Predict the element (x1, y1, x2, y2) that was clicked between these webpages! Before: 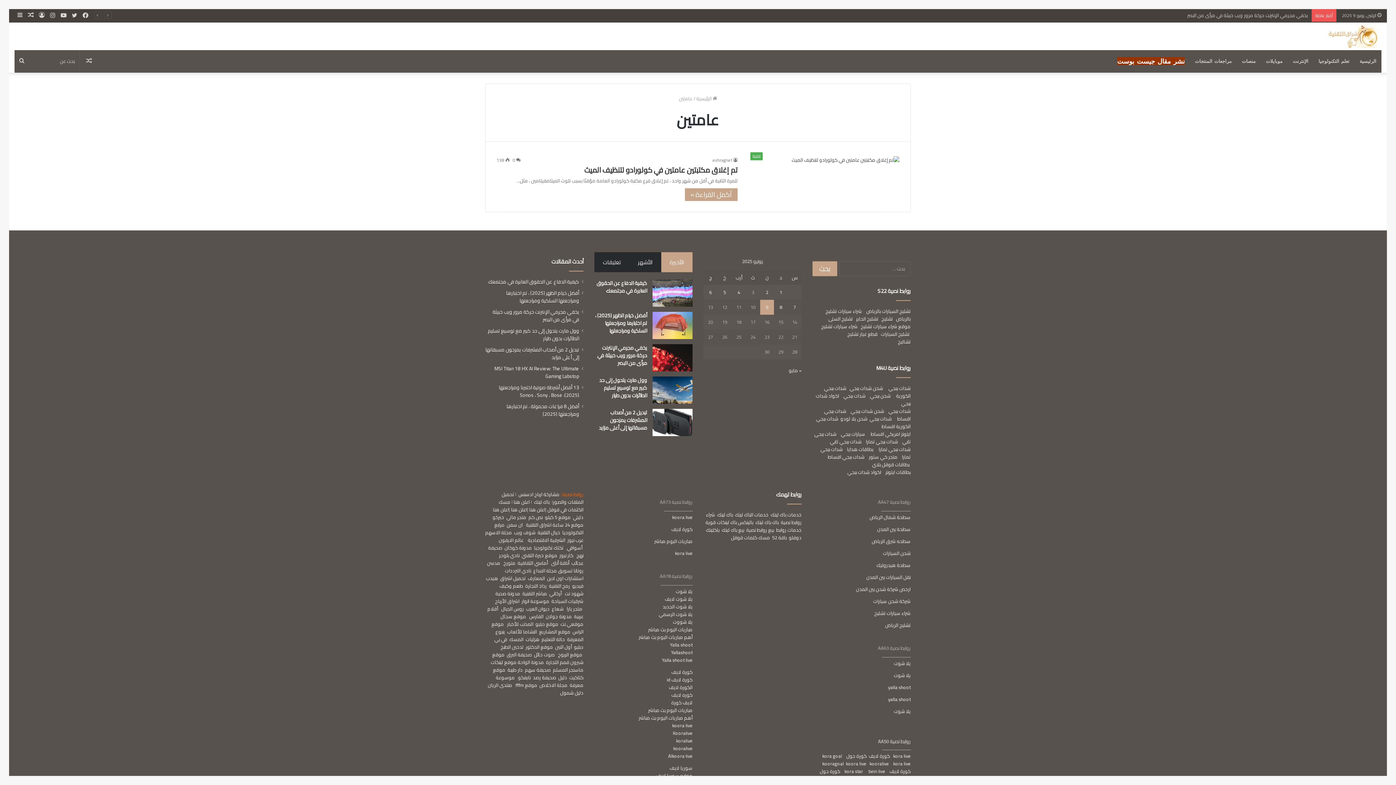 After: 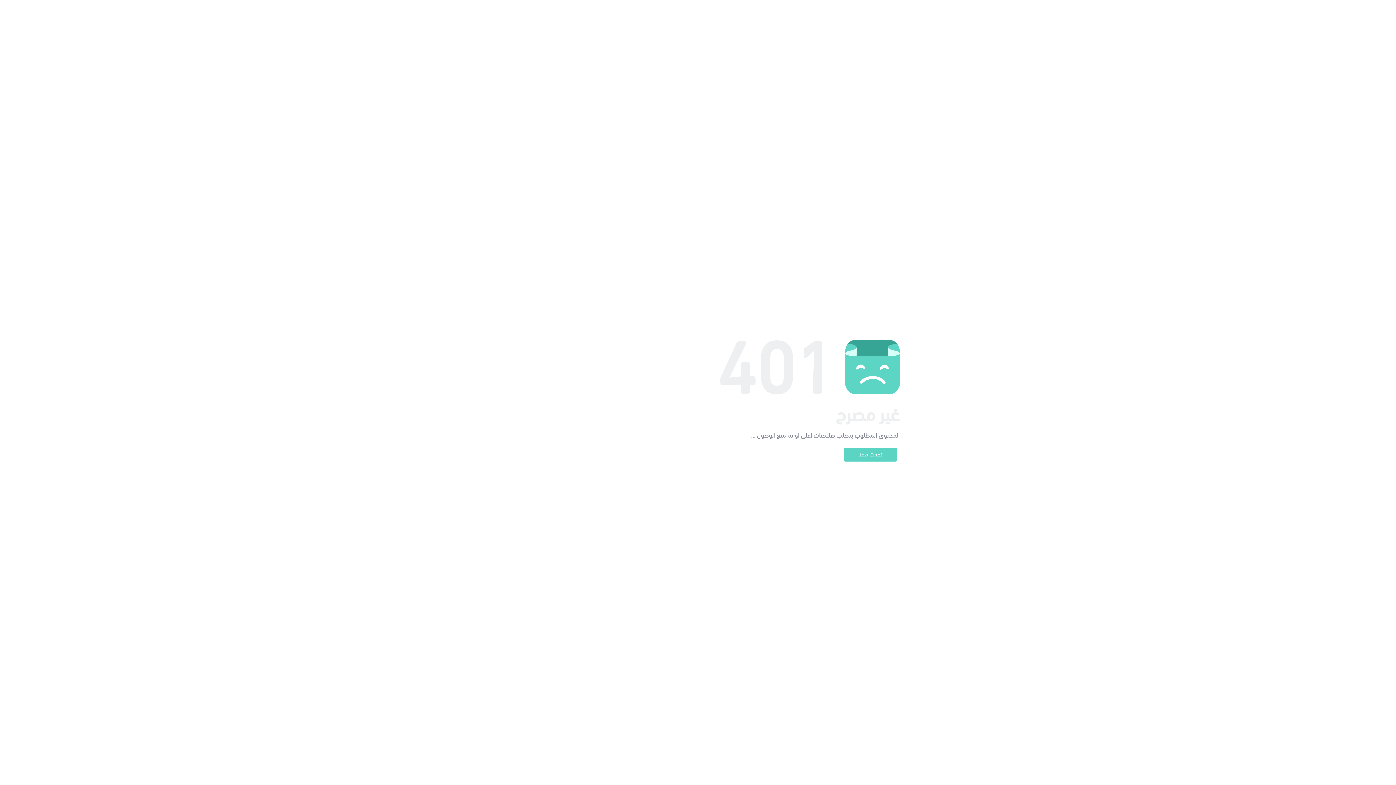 Action: bbox: (840, 414, 867, 423) label: شحن يلا لودو